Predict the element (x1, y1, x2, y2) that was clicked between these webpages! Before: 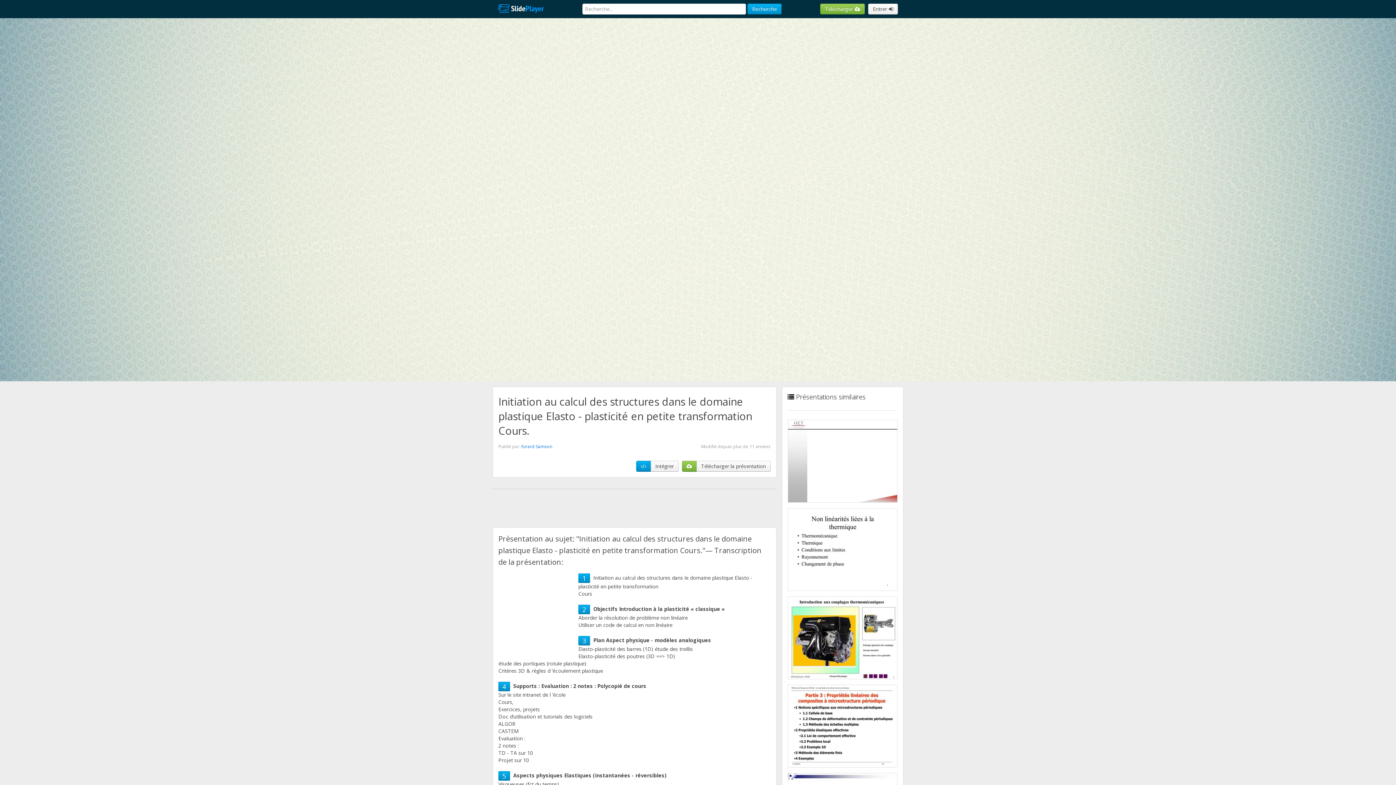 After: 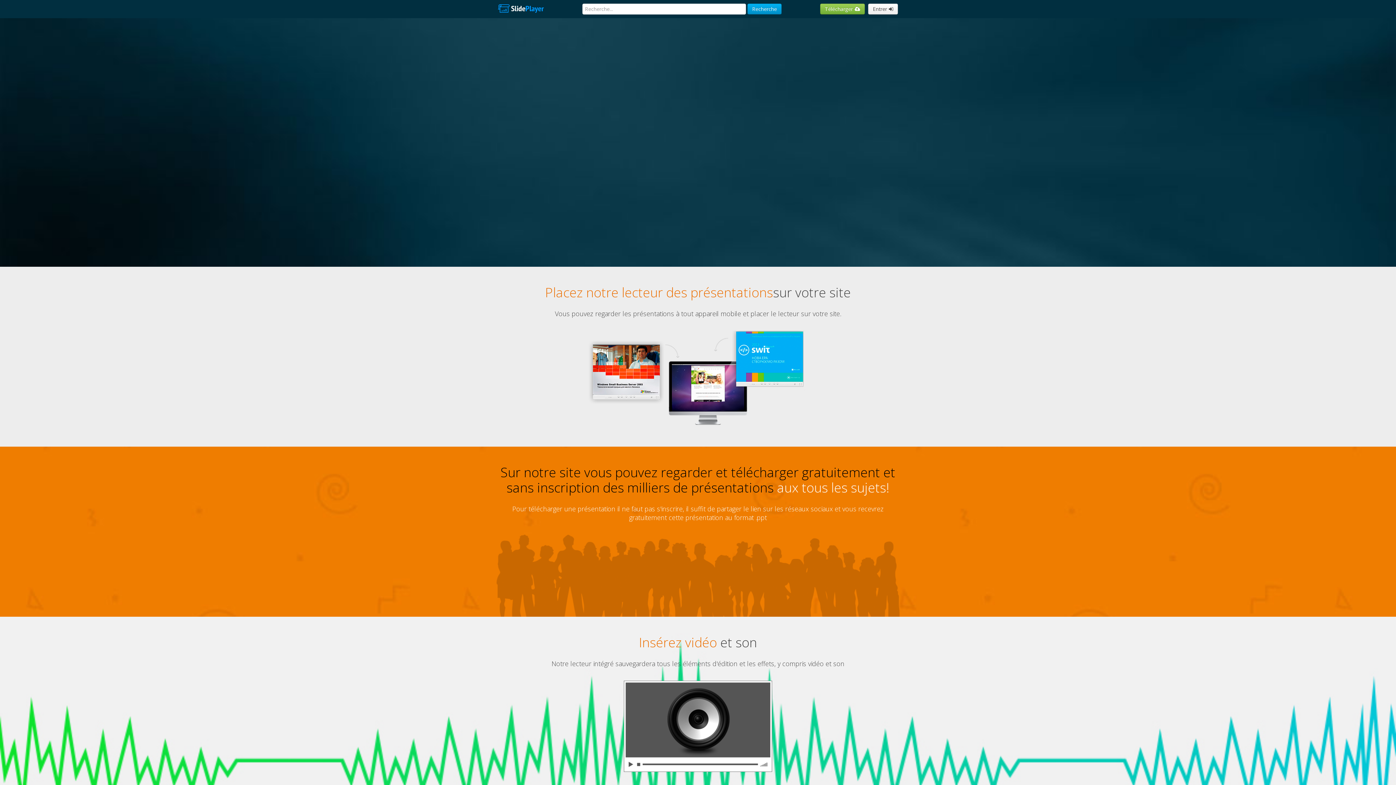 Action: bbox: (492, 0, 549, 18)